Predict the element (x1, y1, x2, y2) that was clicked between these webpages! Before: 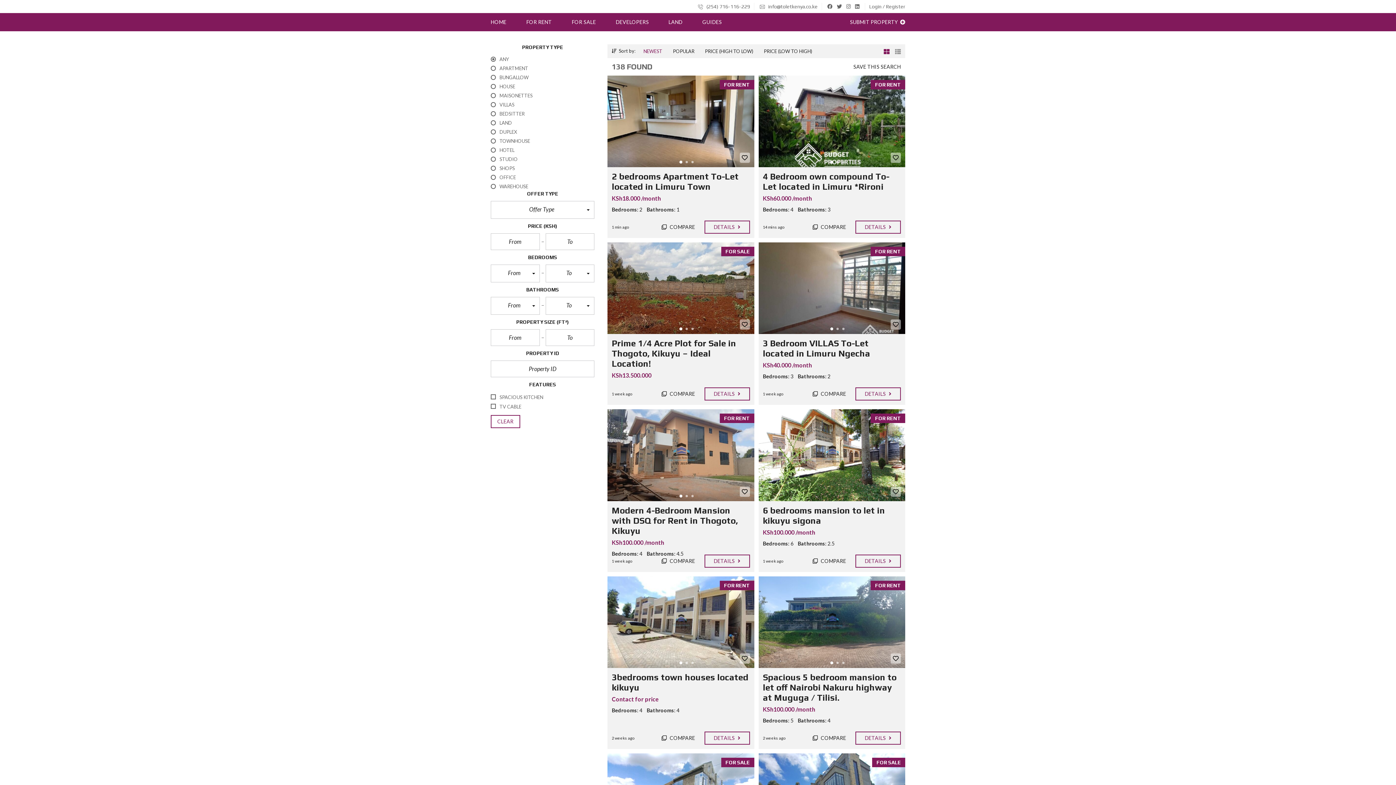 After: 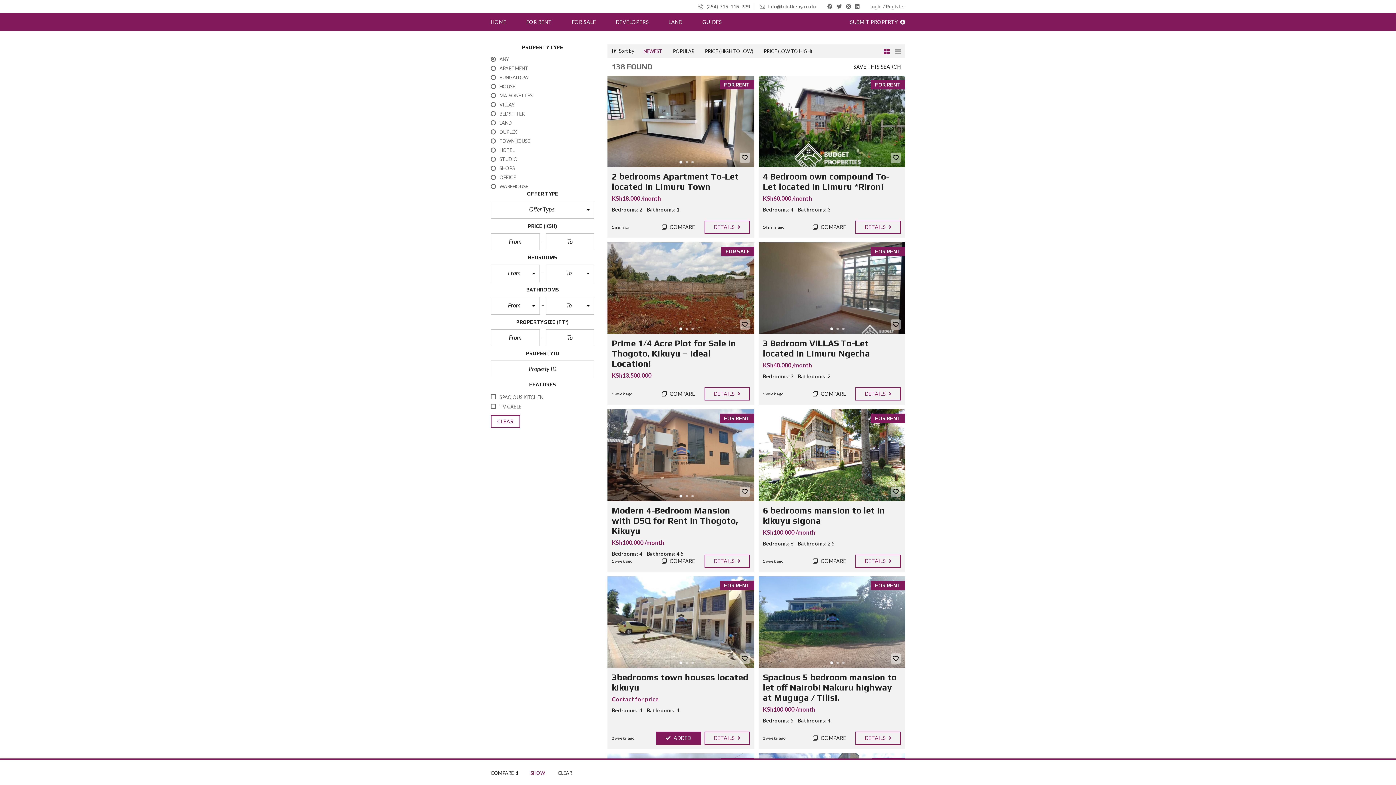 Action: bbox: (655, 731, 701, 745) label:  COMPARE